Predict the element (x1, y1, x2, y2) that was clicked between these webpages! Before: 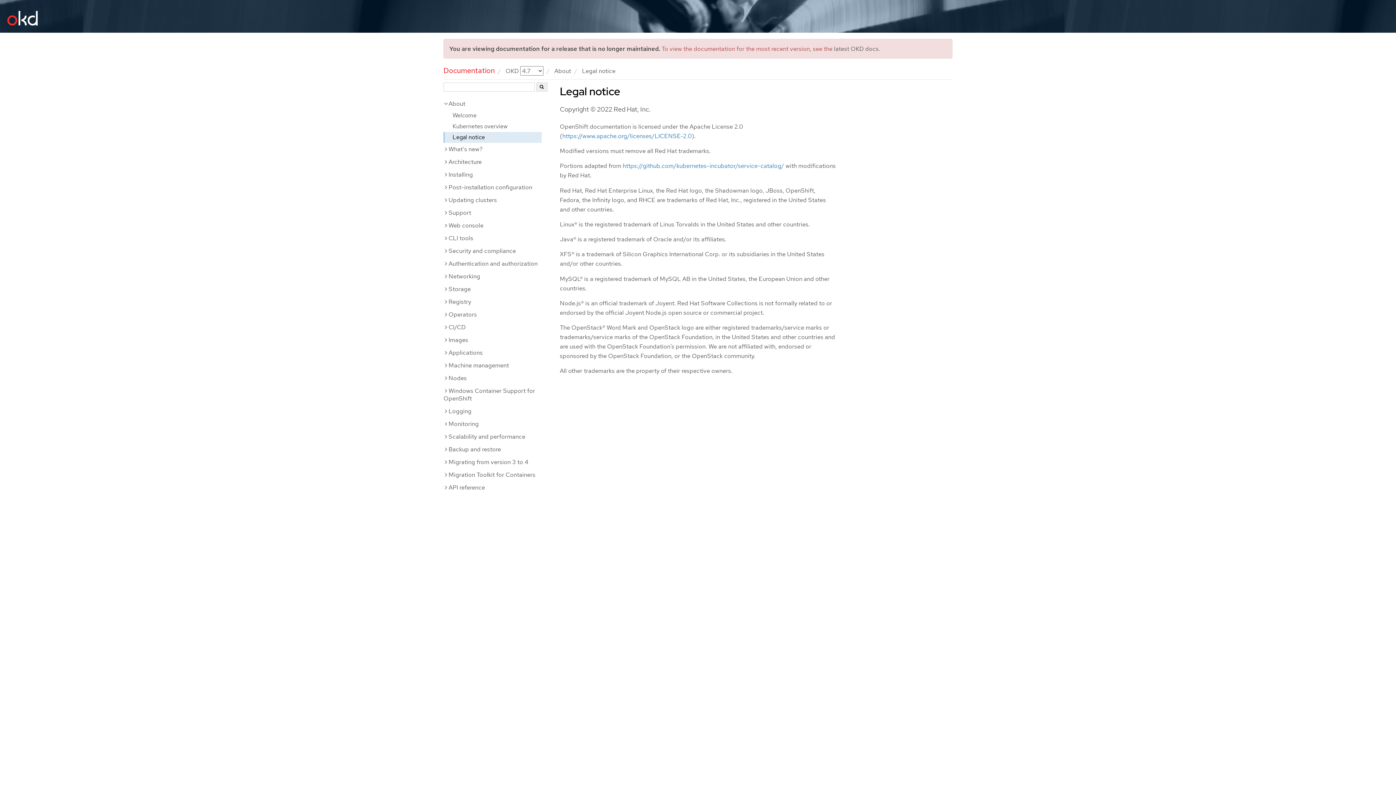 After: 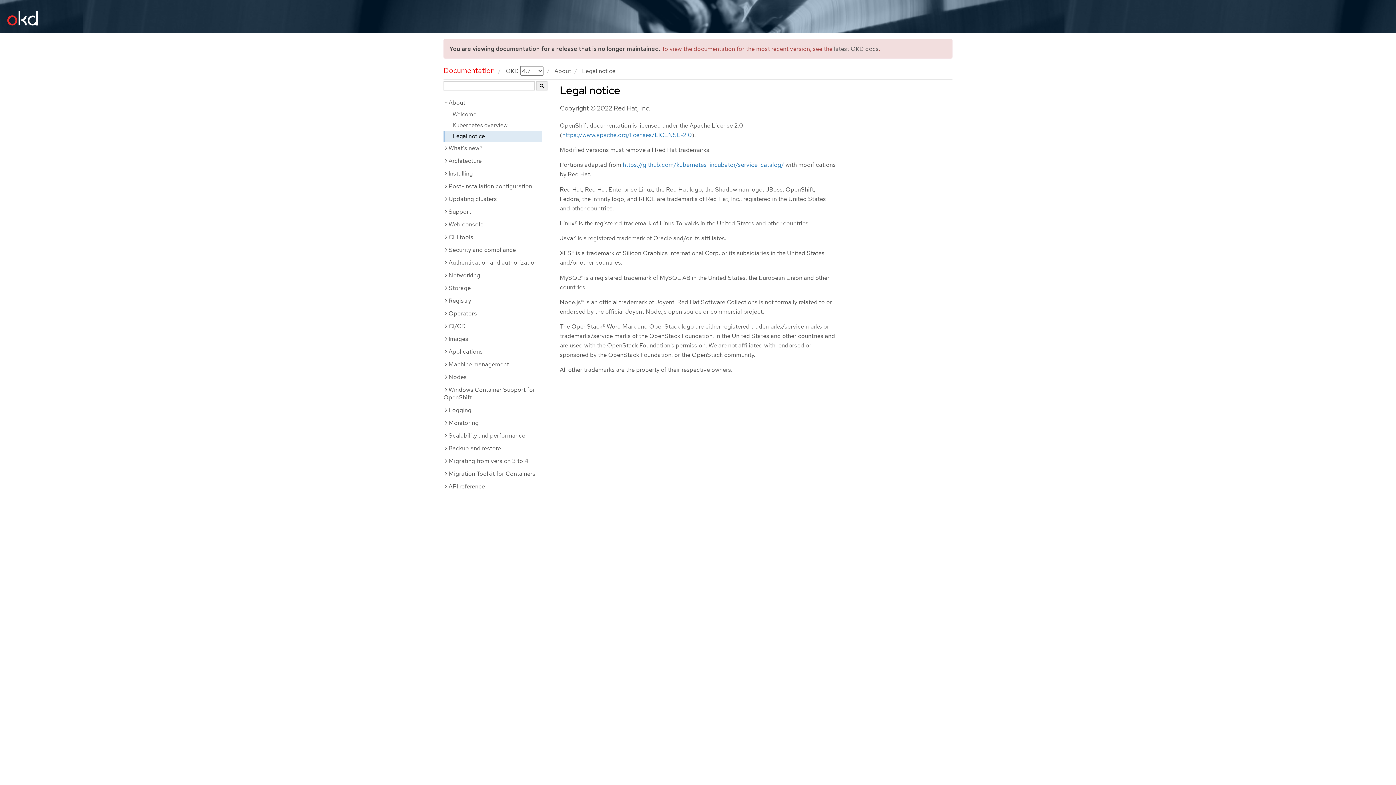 Action: bbox: (443, 132, 541, 142) label: Legal notice